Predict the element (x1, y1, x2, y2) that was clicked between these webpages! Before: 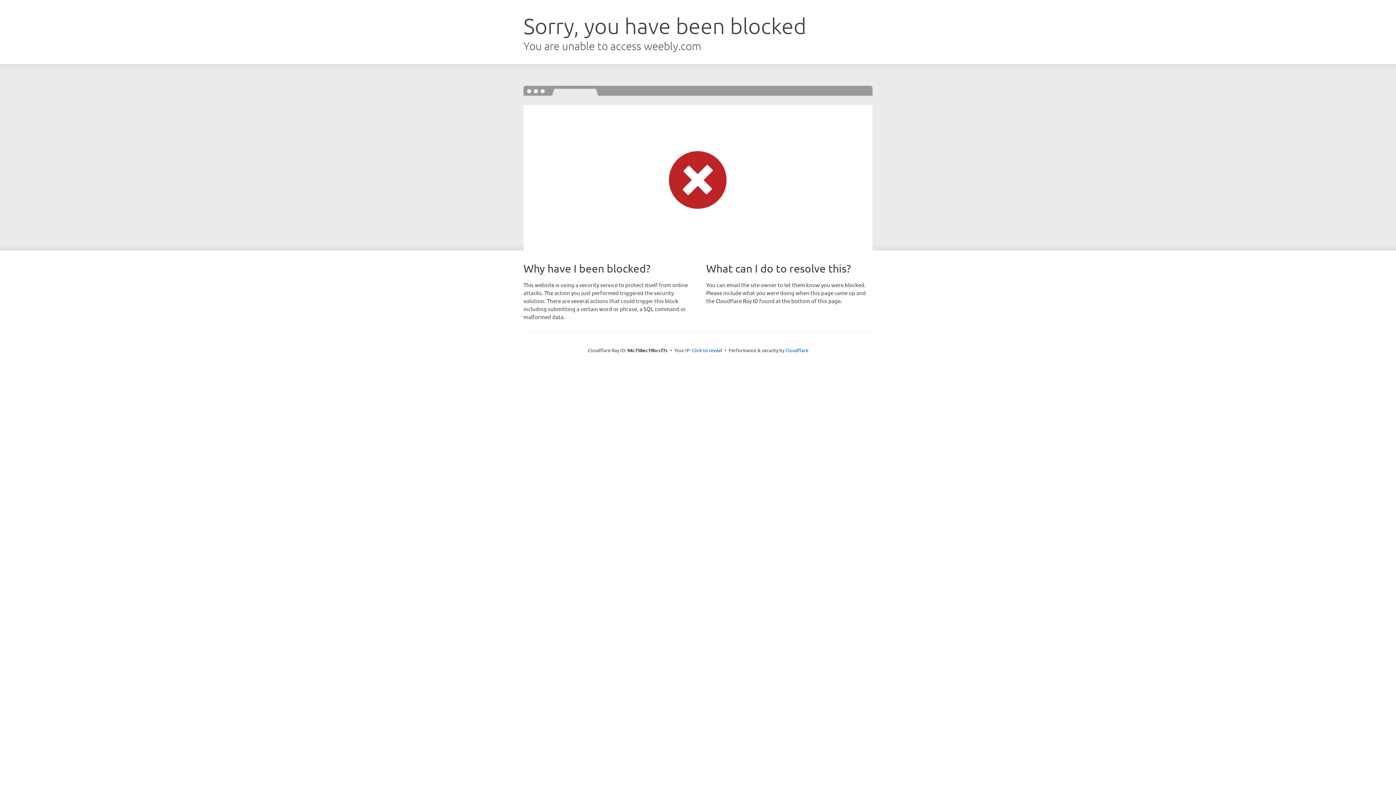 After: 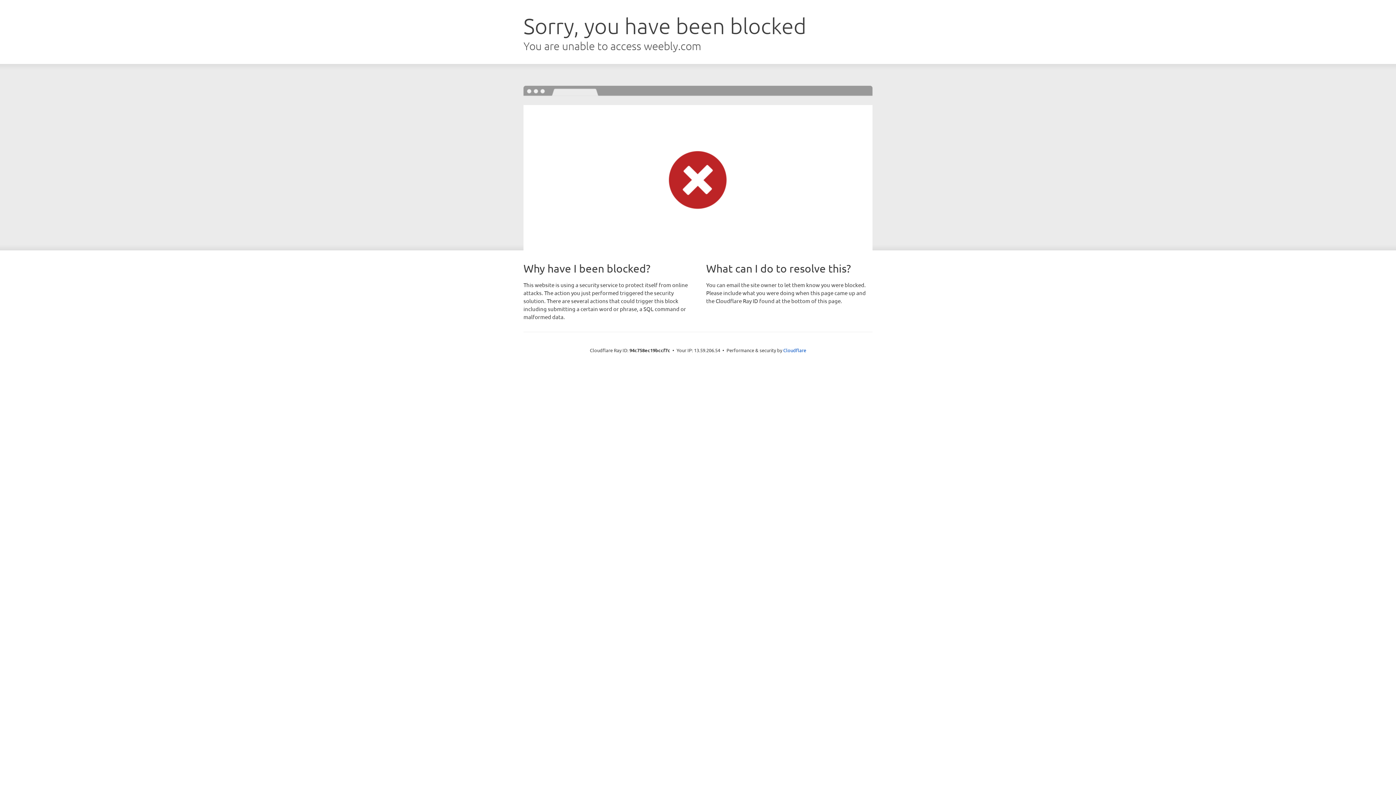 Action: label: Click to reveal bbox: (692, 346, 722, 353)